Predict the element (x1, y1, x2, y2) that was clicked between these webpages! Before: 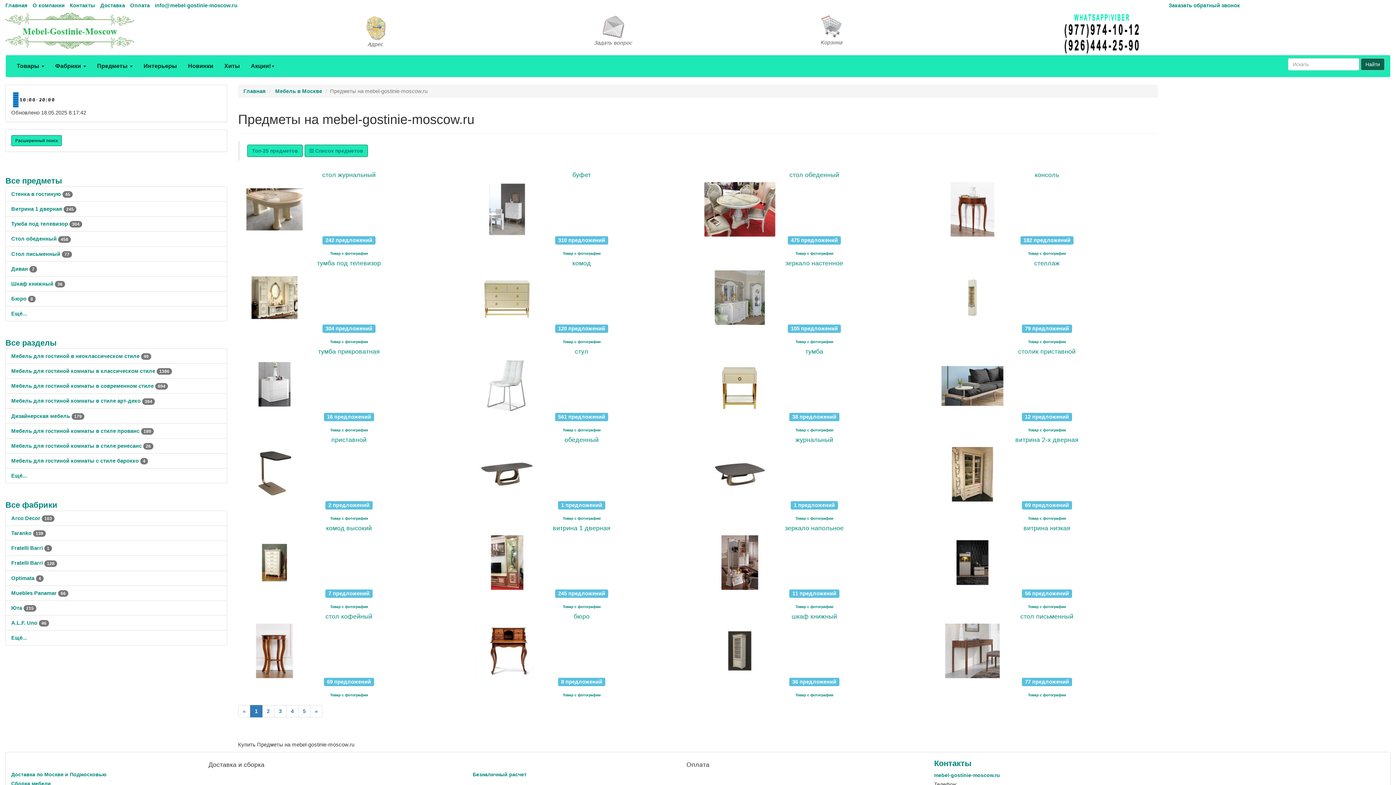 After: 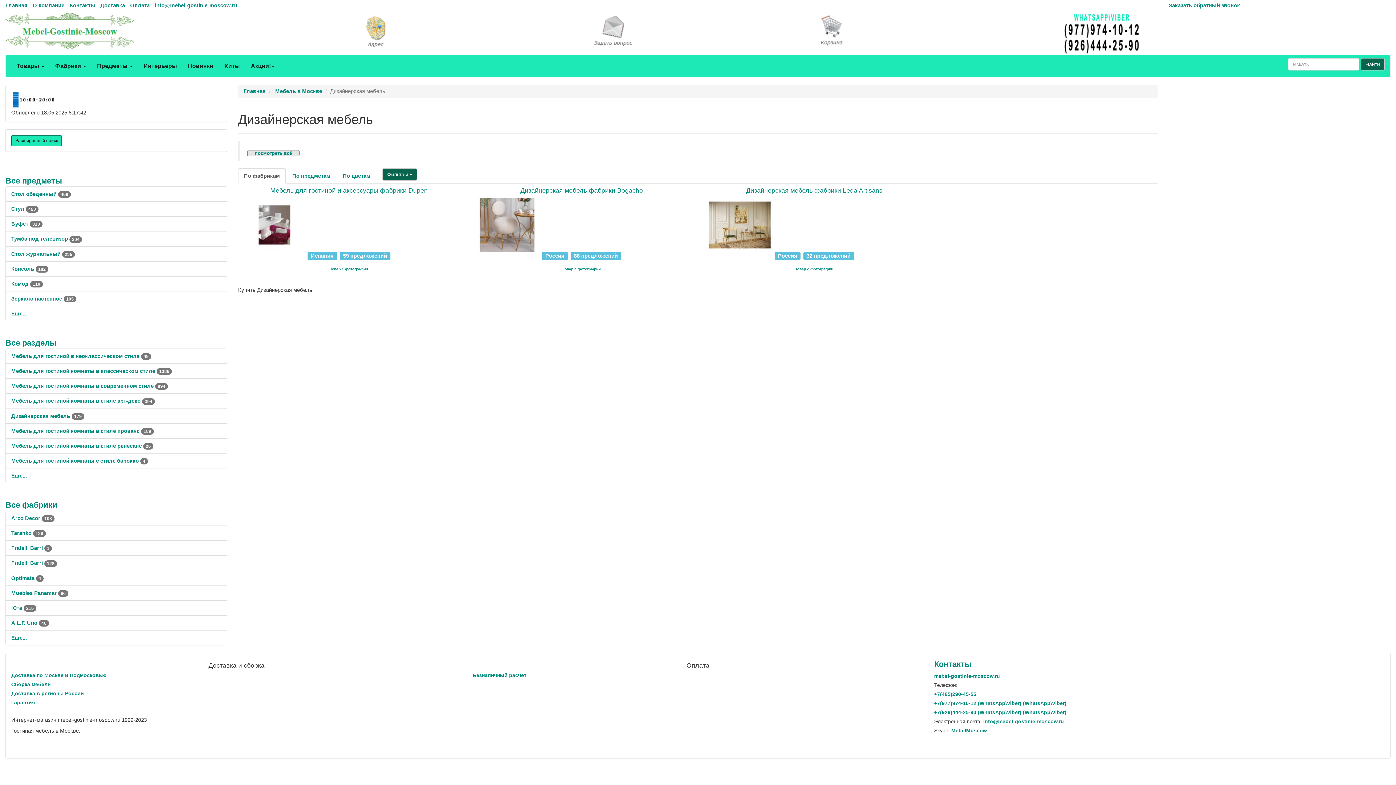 Action: label: Дизайнерская мебель 179 bbox: (11, 413, 84, 419)